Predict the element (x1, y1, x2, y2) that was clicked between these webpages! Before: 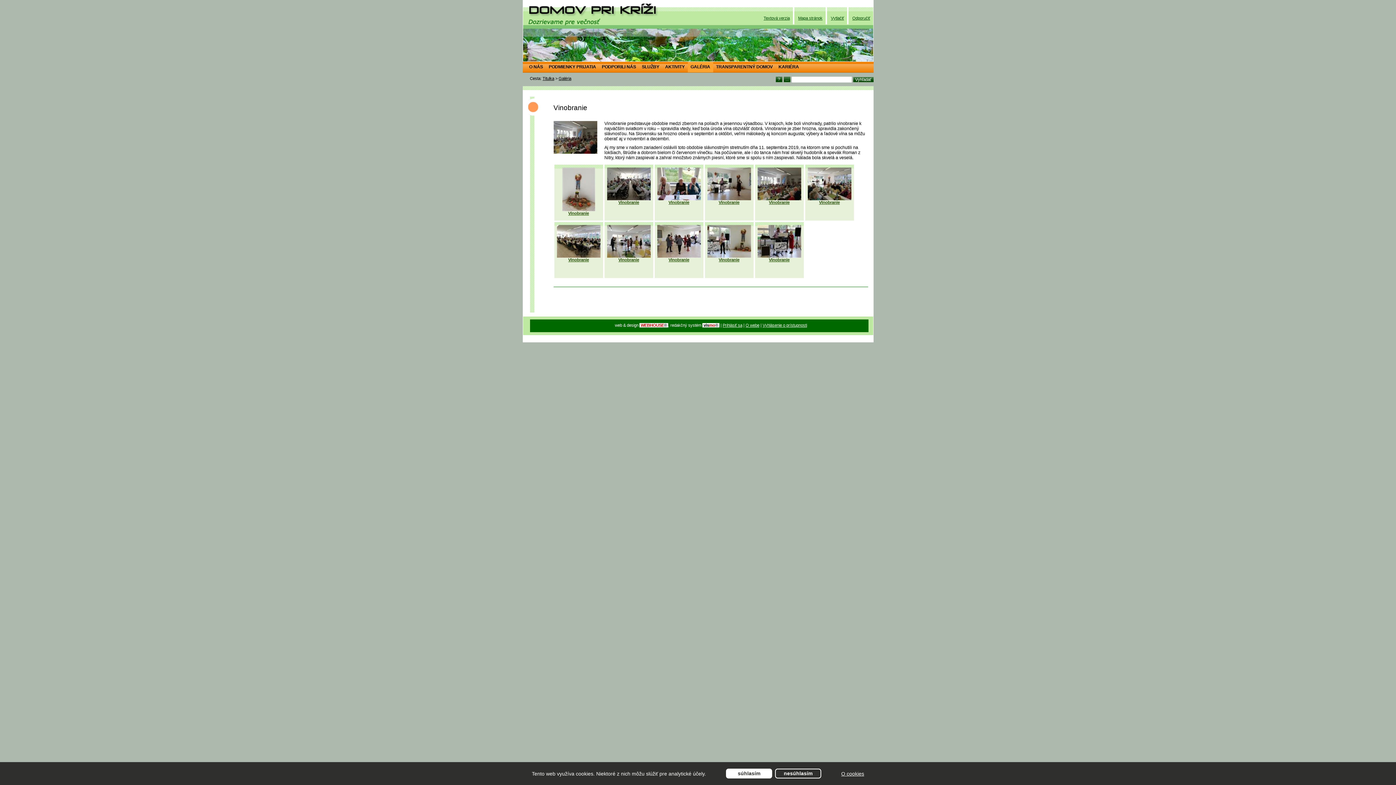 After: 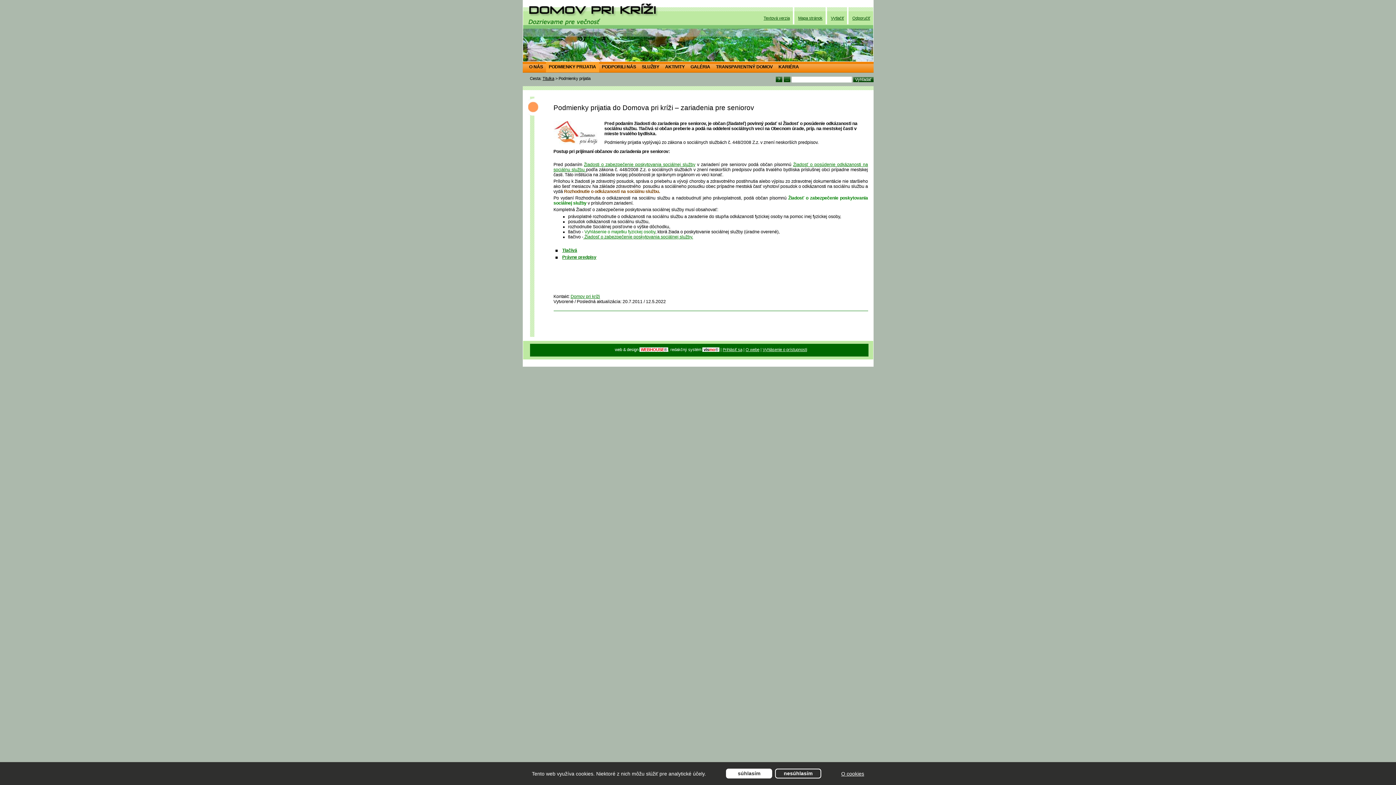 Action: label: PODMIENKY PRIJATIA bbox: (546, 61, 599, 72)